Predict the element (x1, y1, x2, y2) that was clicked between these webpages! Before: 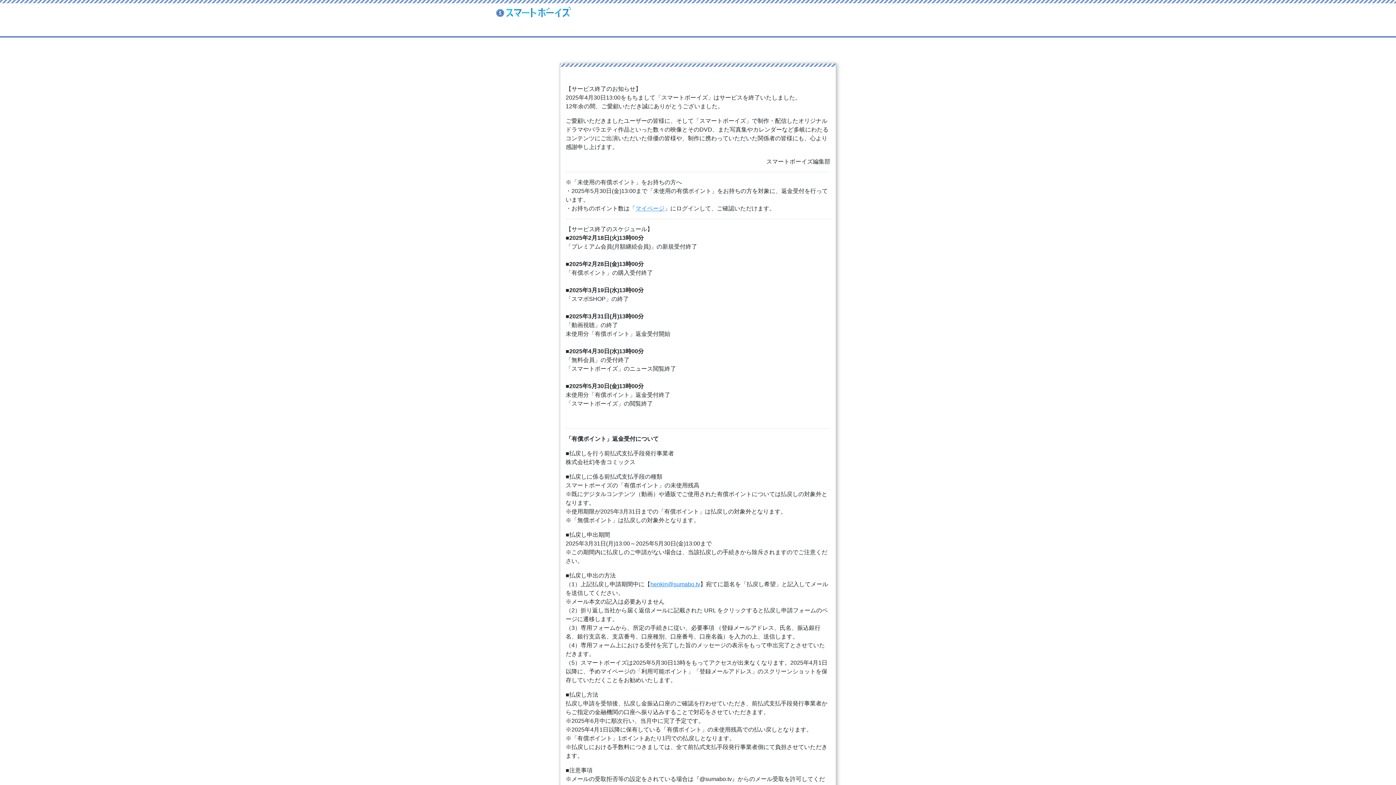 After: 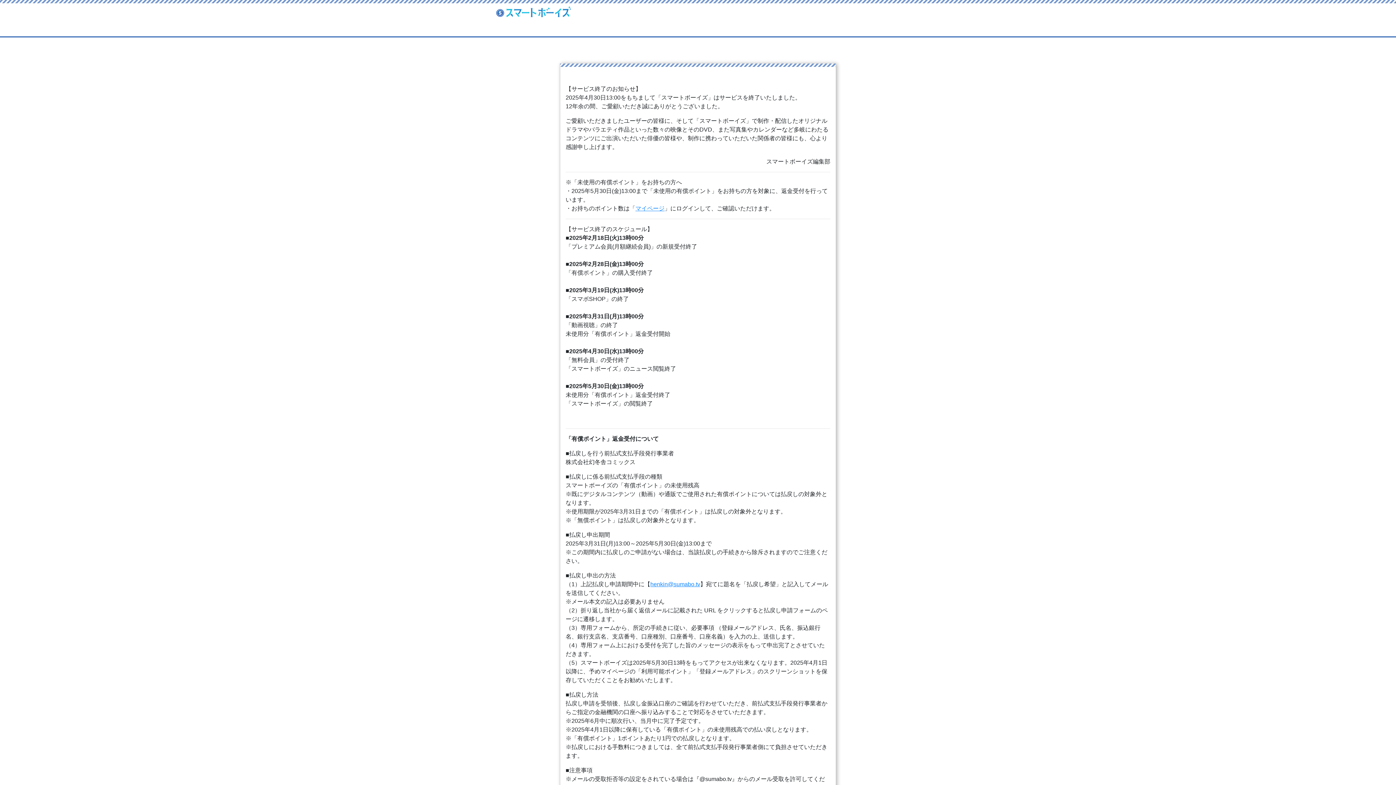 Action: label: henkin@sumabo.tv bbox: (650, 581, 700, 587)